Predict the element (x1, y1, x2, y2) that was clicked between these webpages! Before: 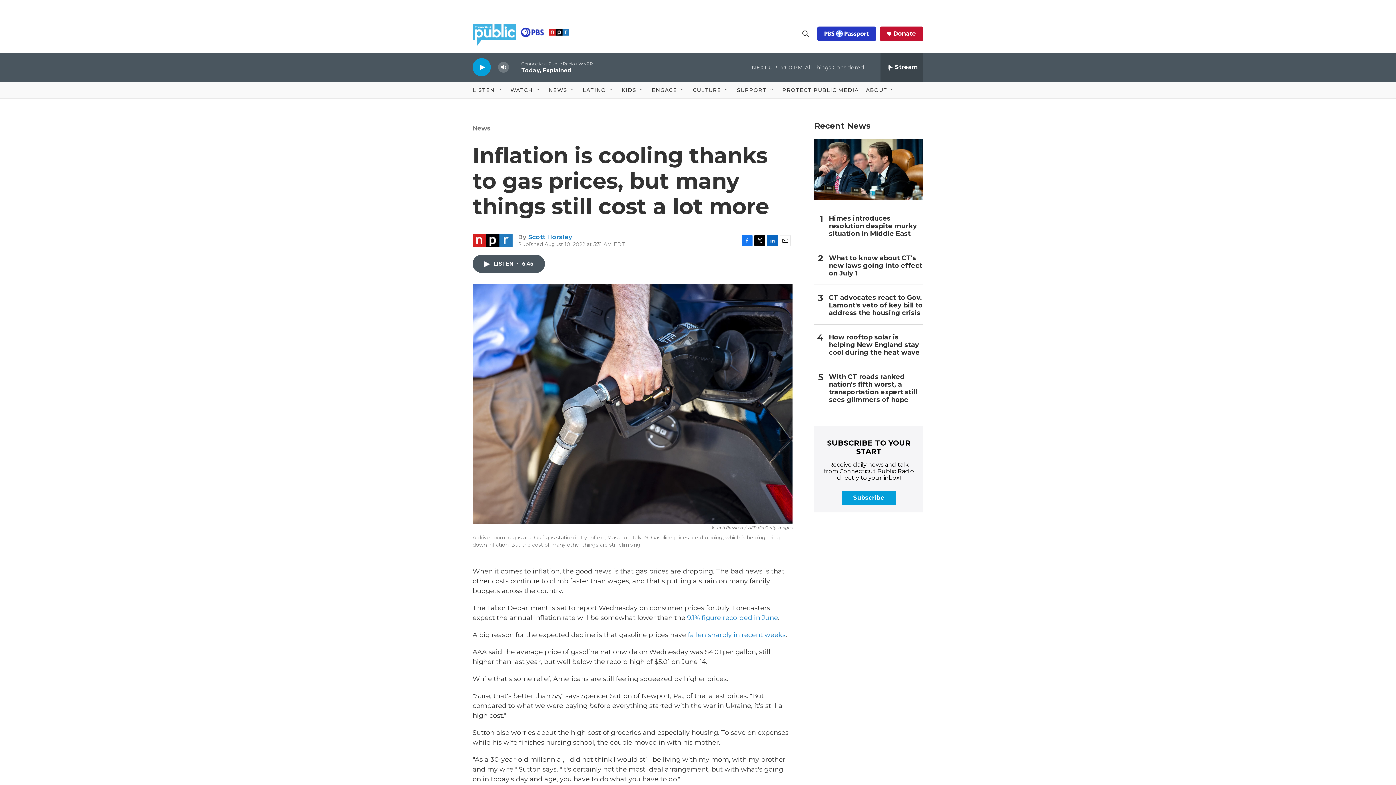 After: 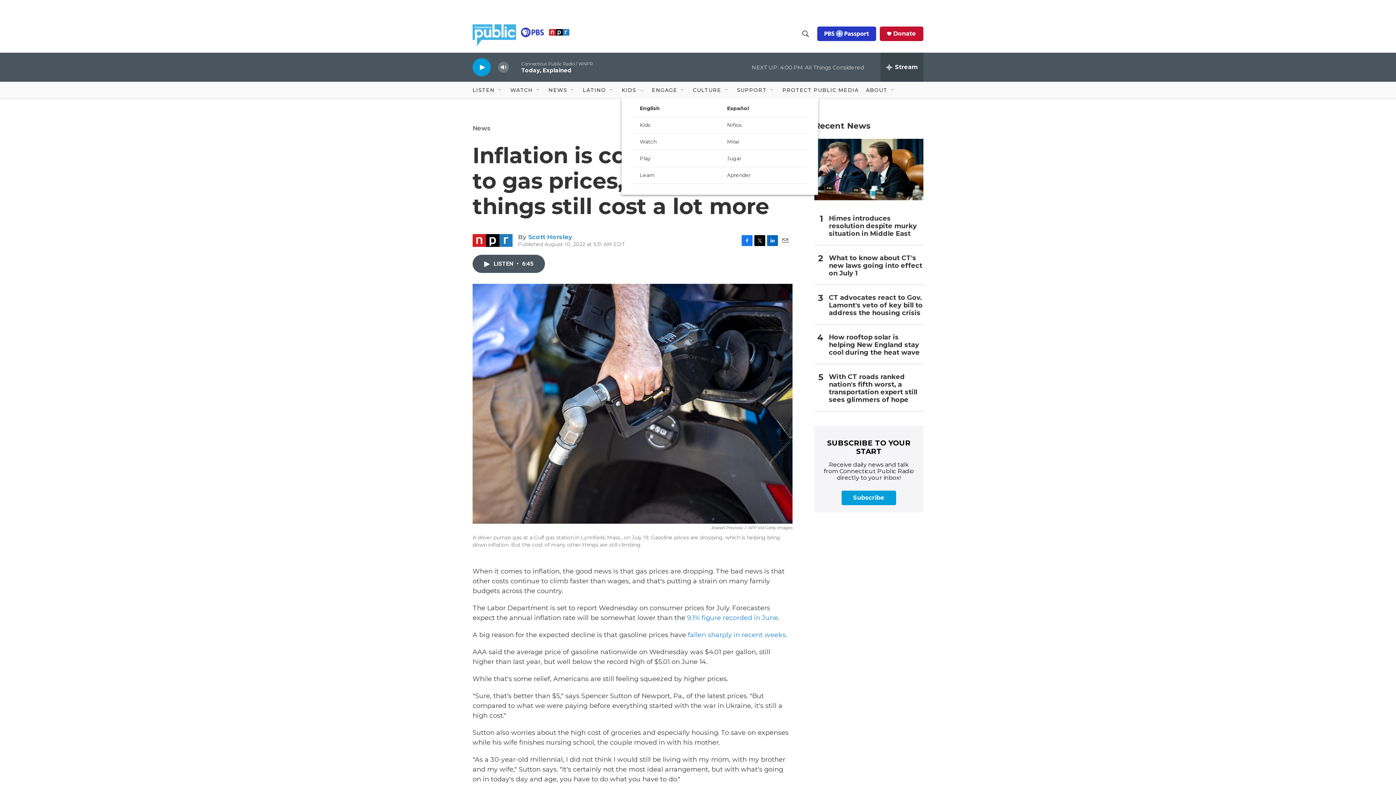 Action: bbox: (638, 87, 644, 93) label: Open Sub Navigation